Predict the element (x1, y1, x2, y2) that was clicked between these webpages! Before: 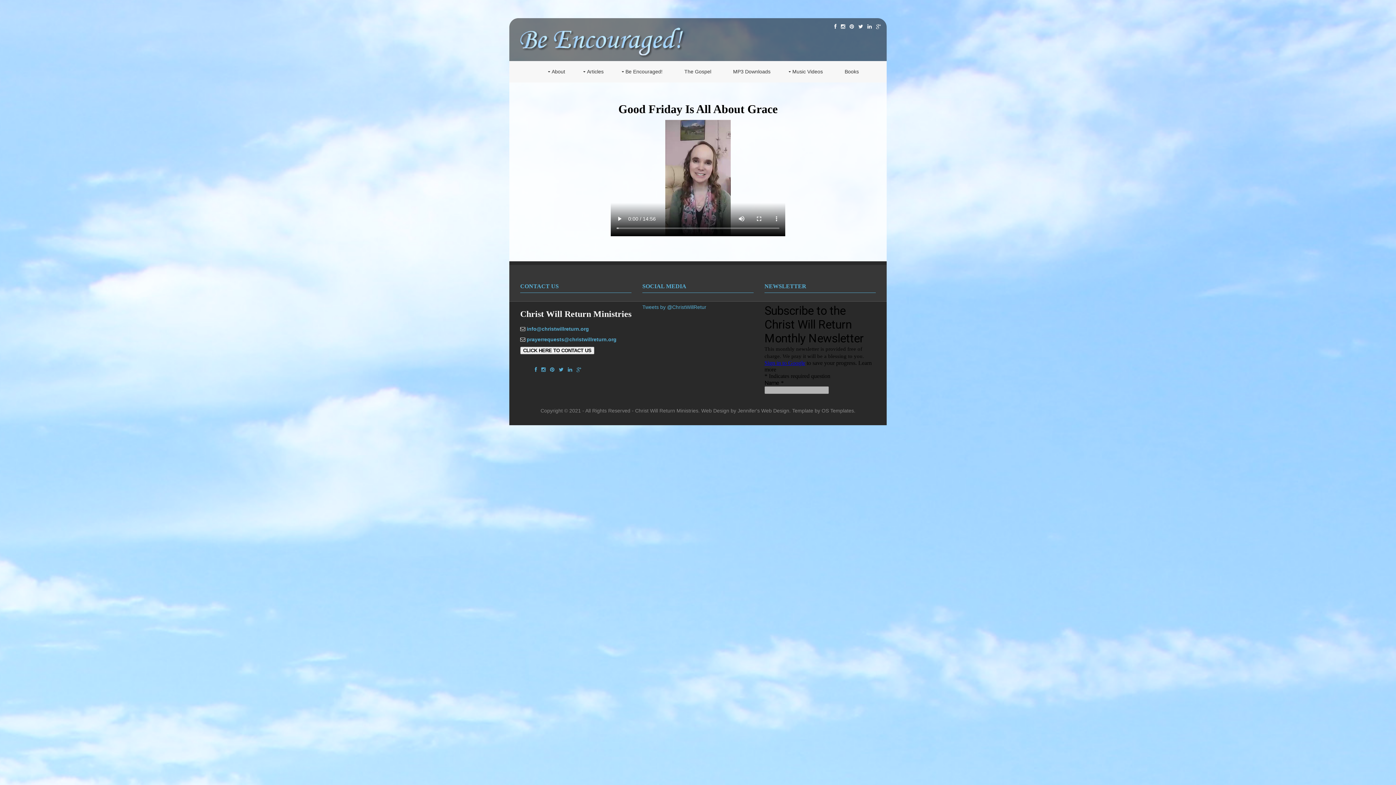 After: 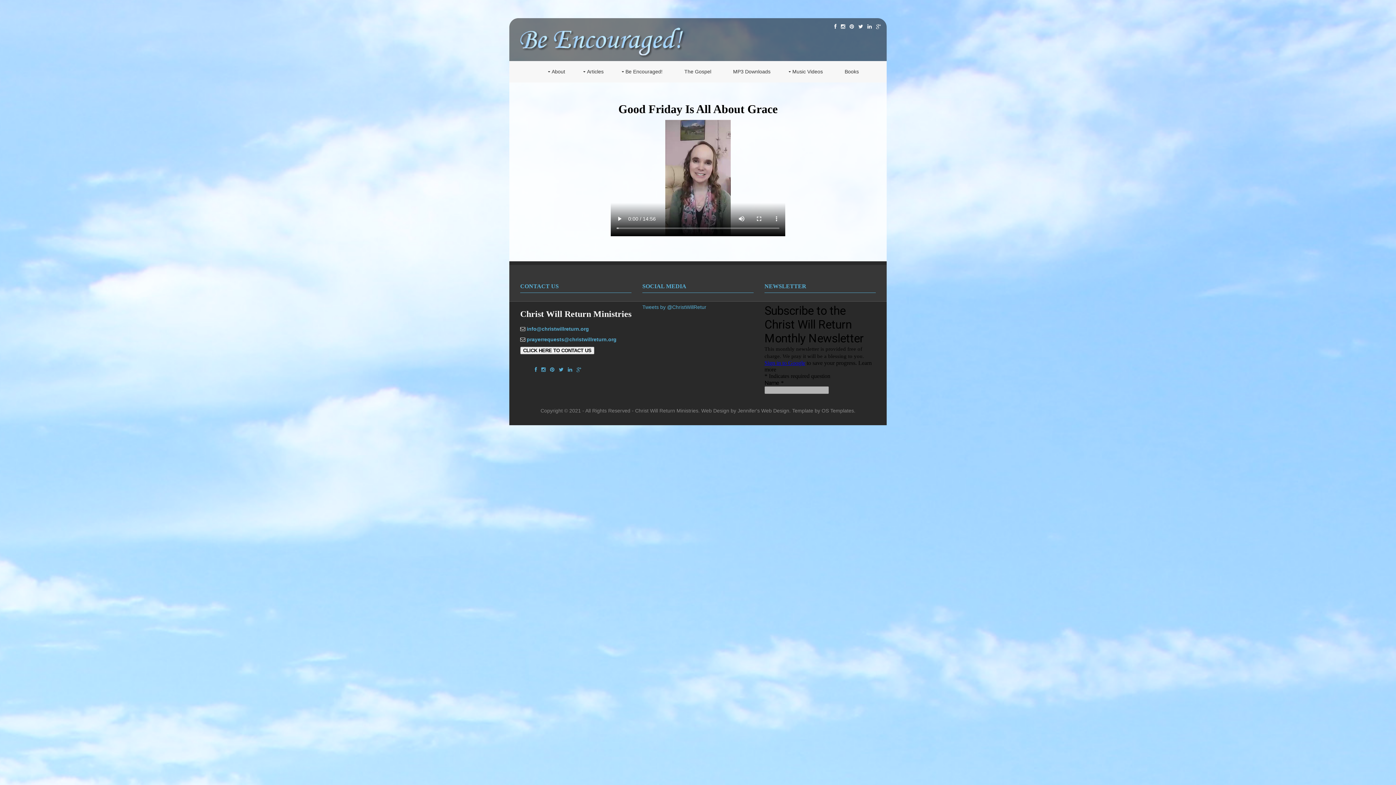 Action: bbox: (526, 336, 616, 342) label: prayerrequests@christwillreturn.org